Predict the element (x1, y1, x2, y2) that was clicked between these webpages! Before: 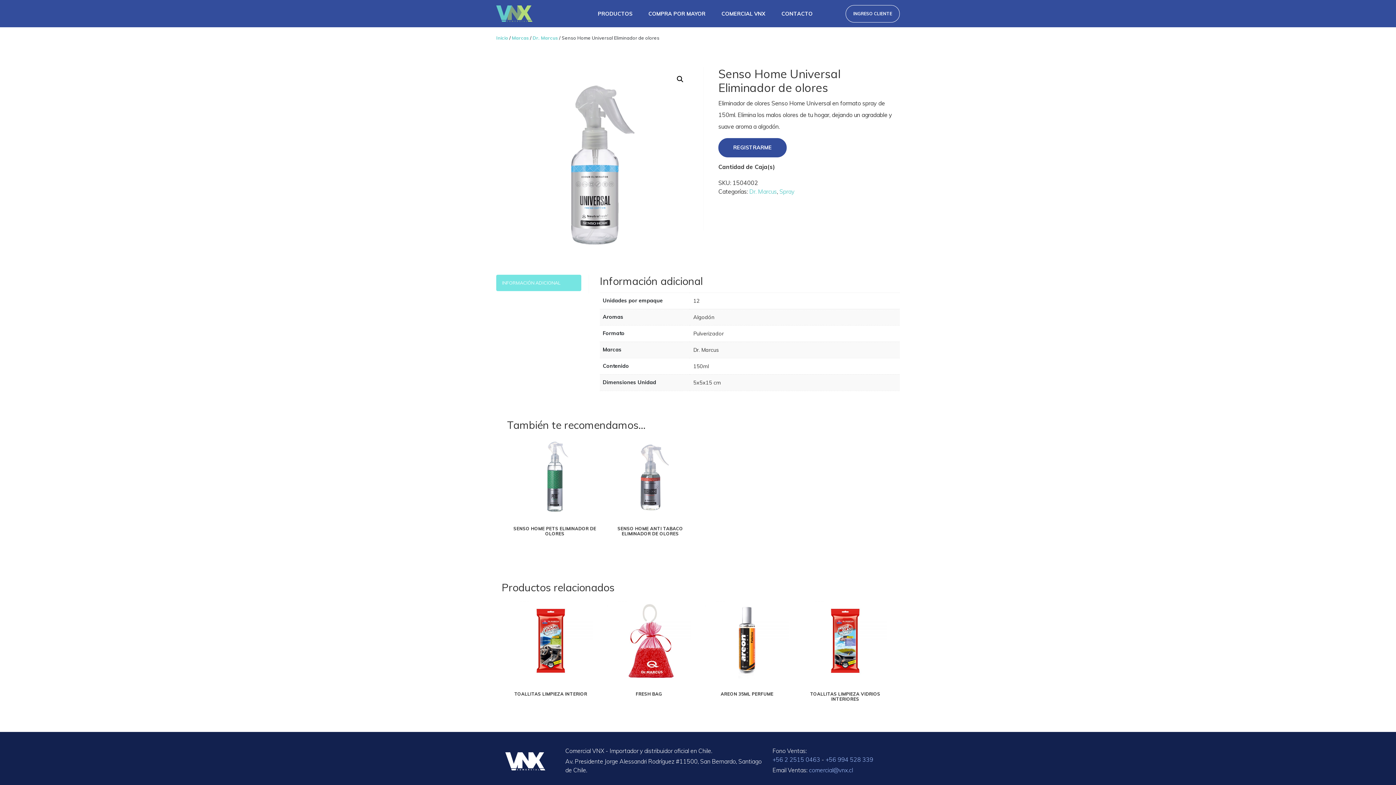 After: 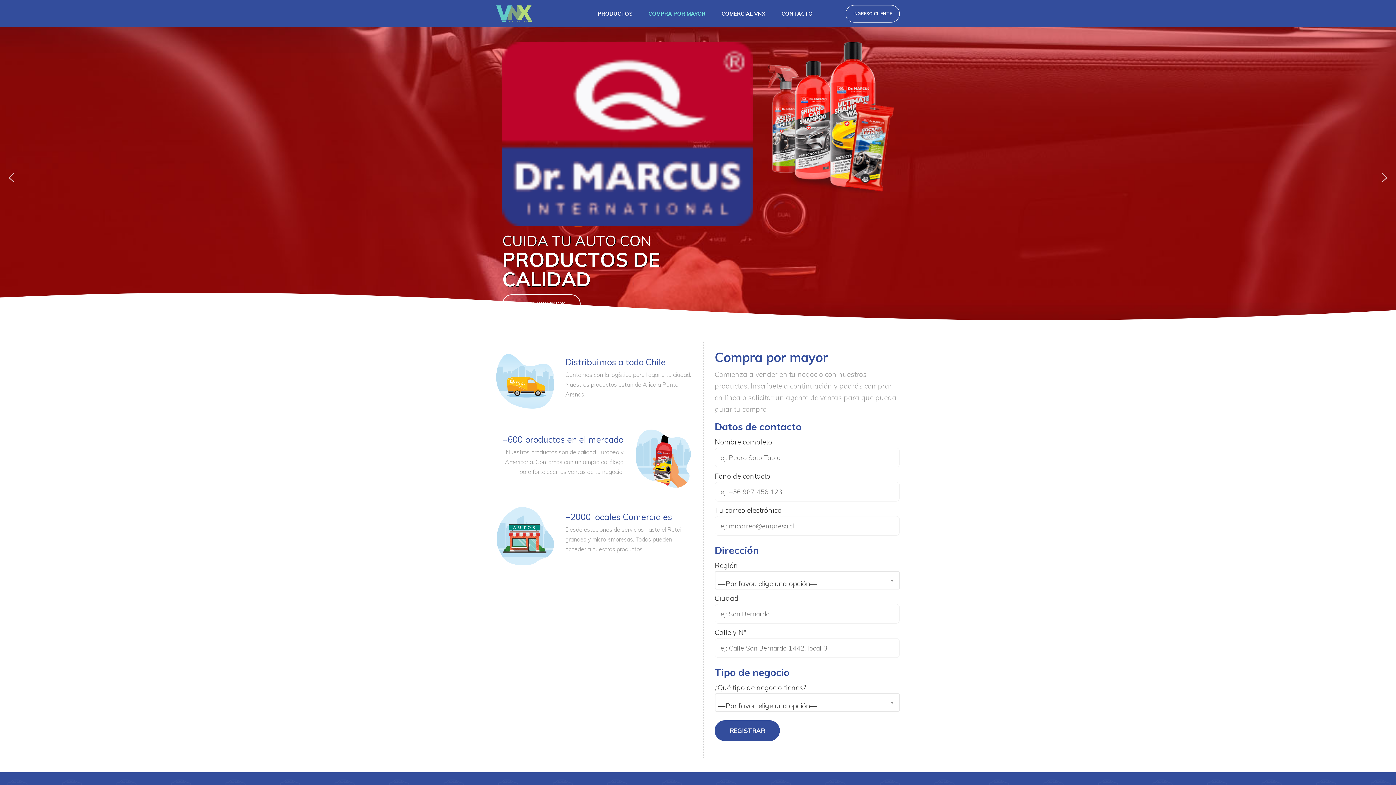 Action: label: REGISTRARME bbox: (718, 138, 786, 157)